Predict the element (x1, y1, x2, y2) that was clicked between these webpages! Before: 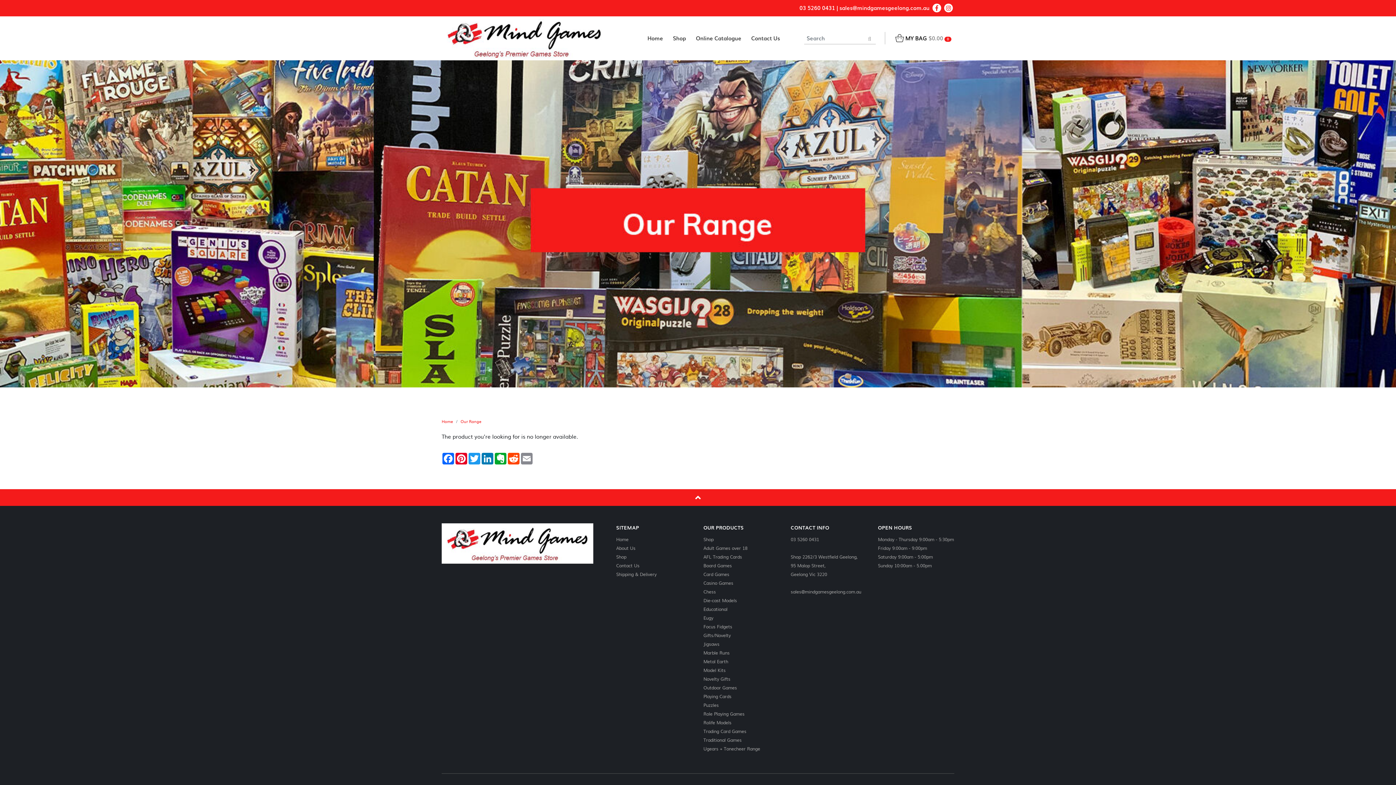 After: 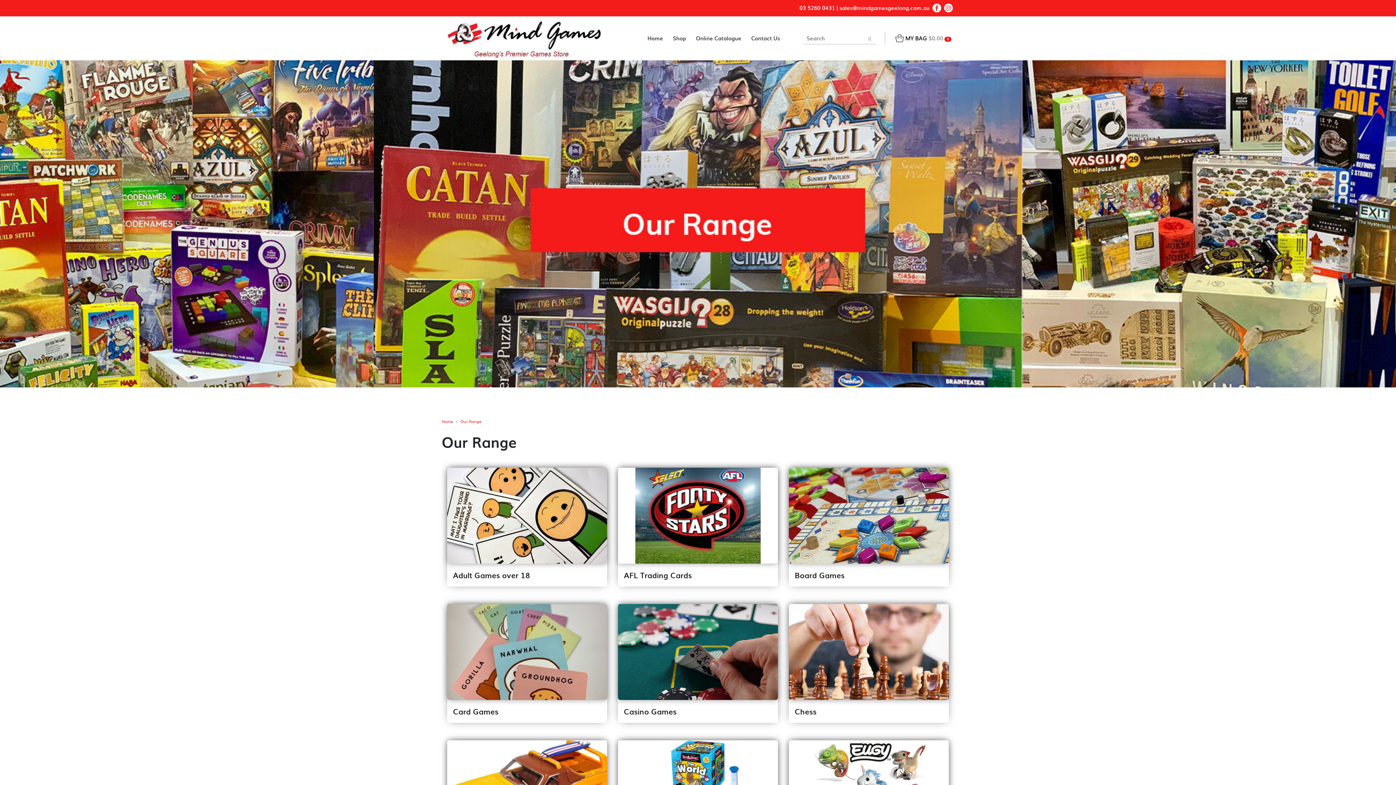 Action: label: Our Range bbox: (460, 418, 481, 424)